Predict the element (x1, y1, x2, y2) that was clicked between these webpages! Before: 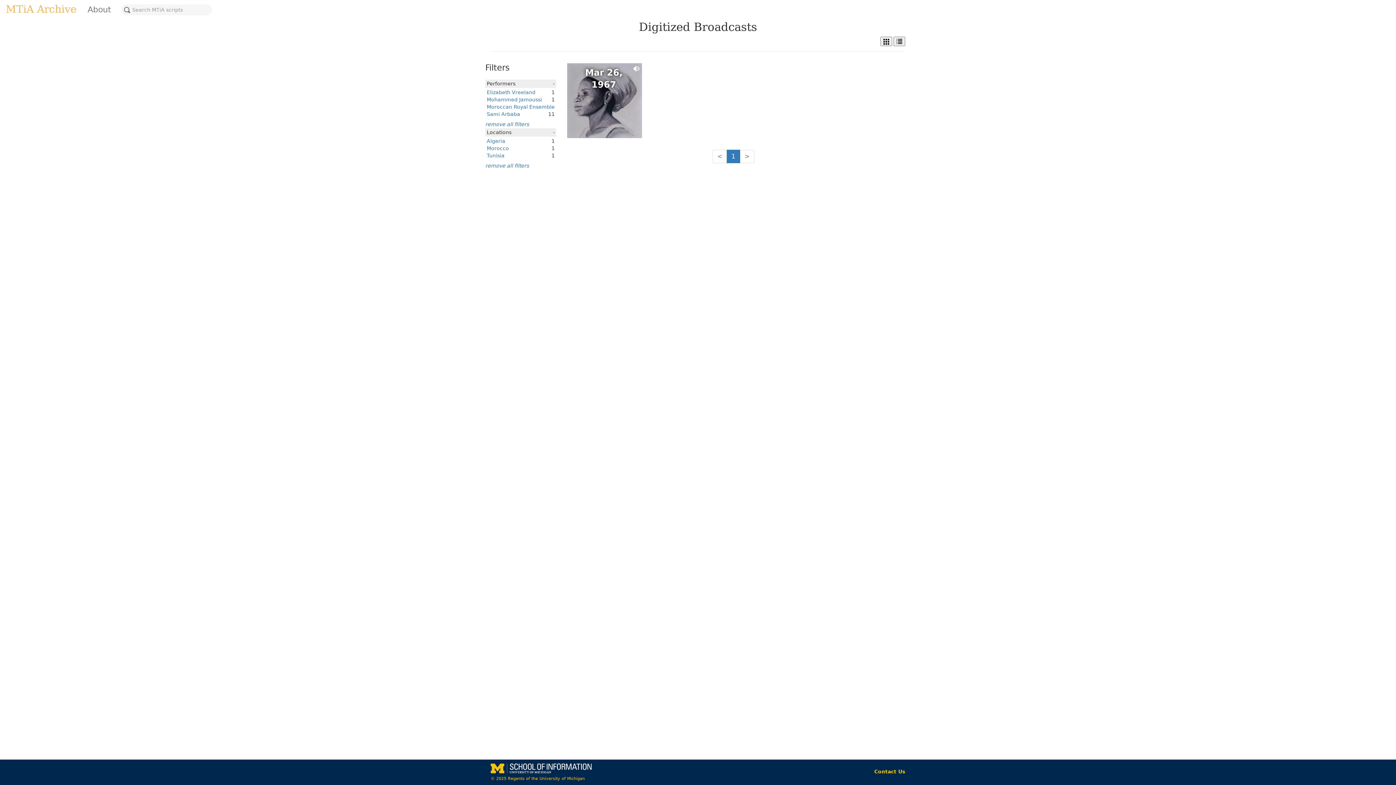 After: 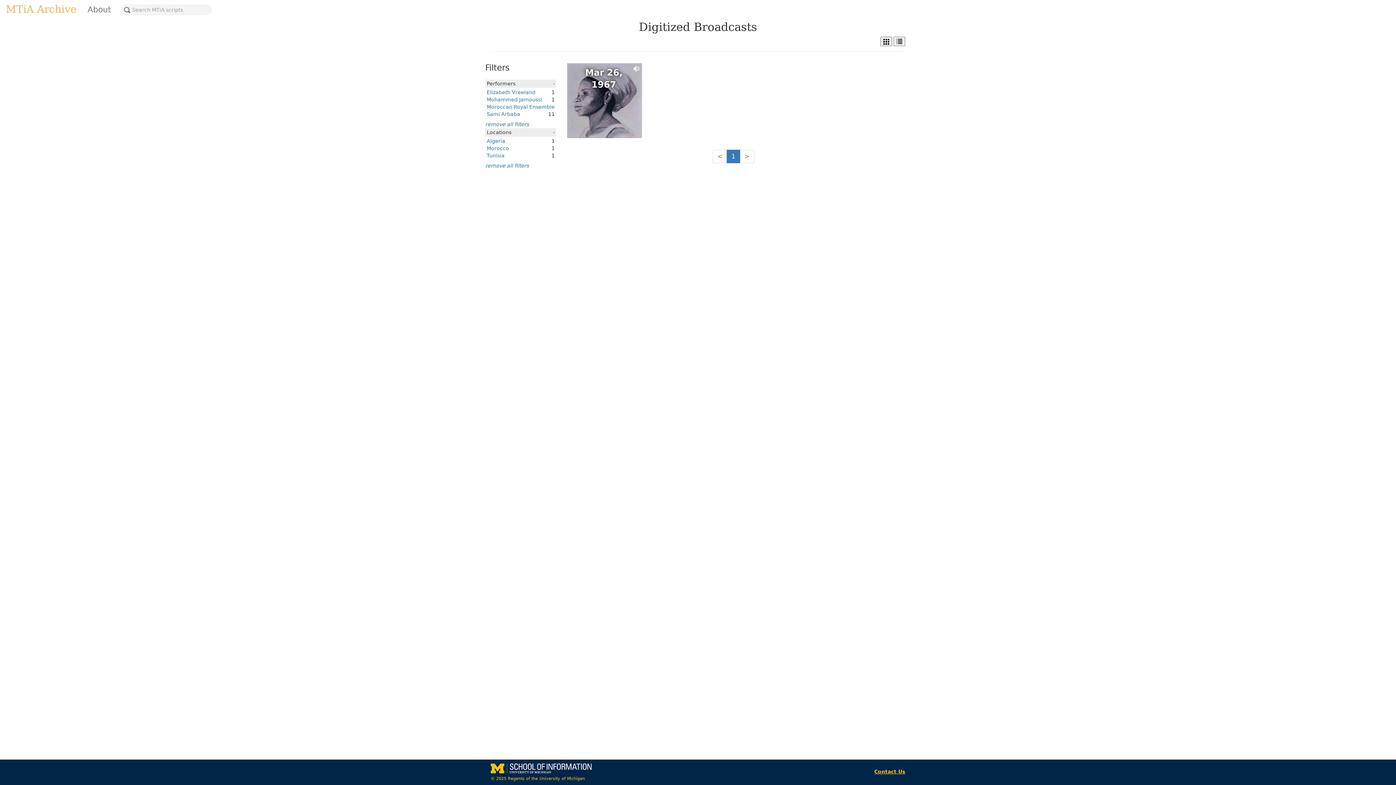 Action: label: Contact Us bbox: (874, 769, 905, 774)